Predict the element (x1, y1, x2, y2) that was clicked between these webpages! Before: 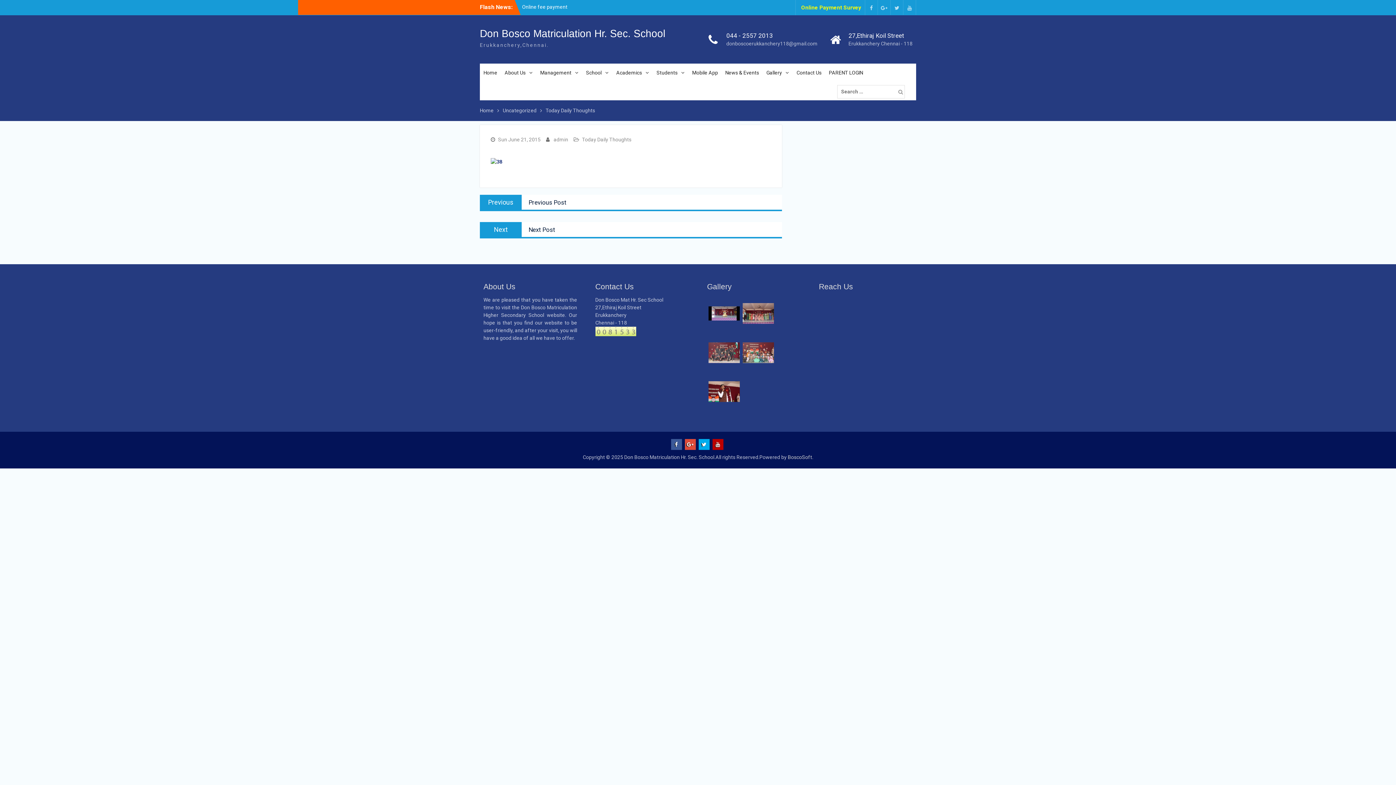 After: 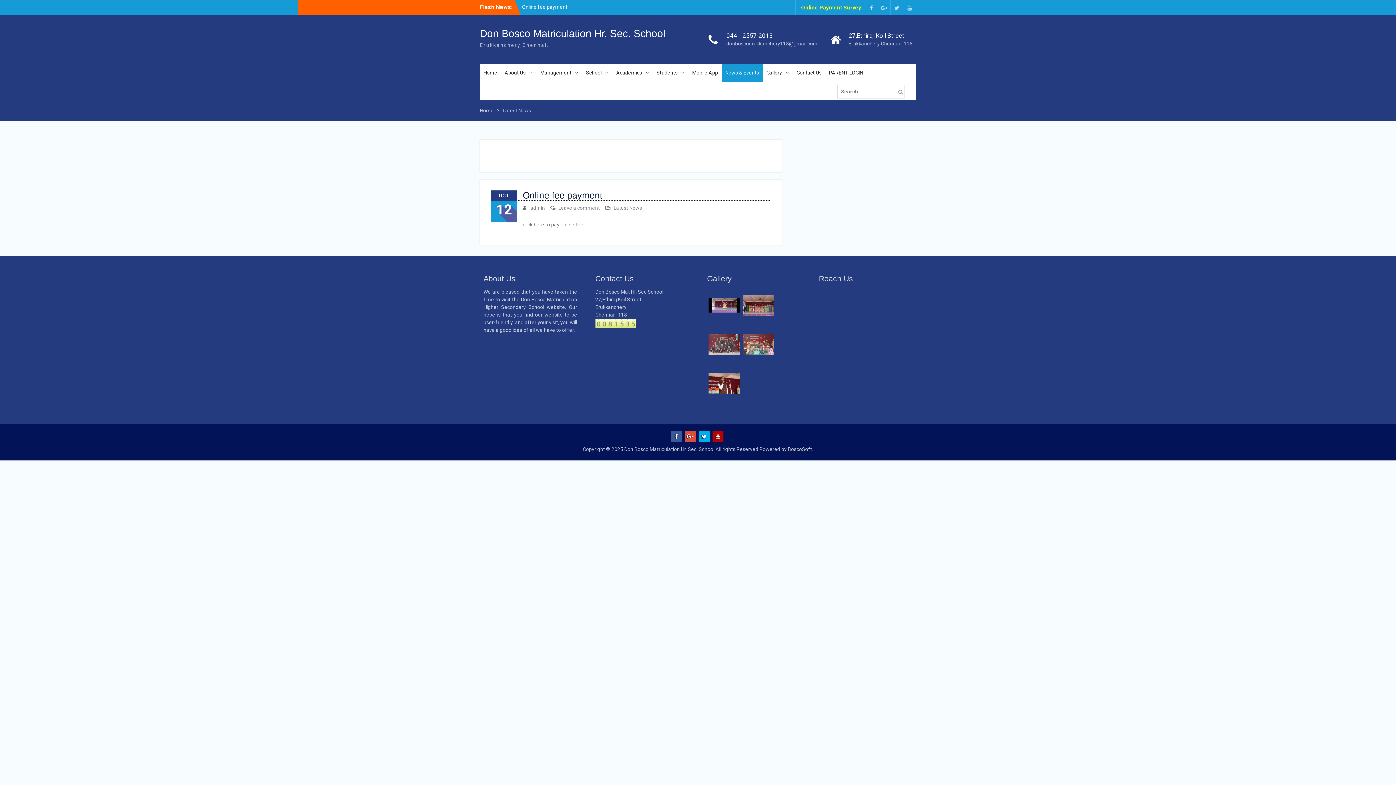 Action: label: News & Events bbox: (721, 63, 762, 82)